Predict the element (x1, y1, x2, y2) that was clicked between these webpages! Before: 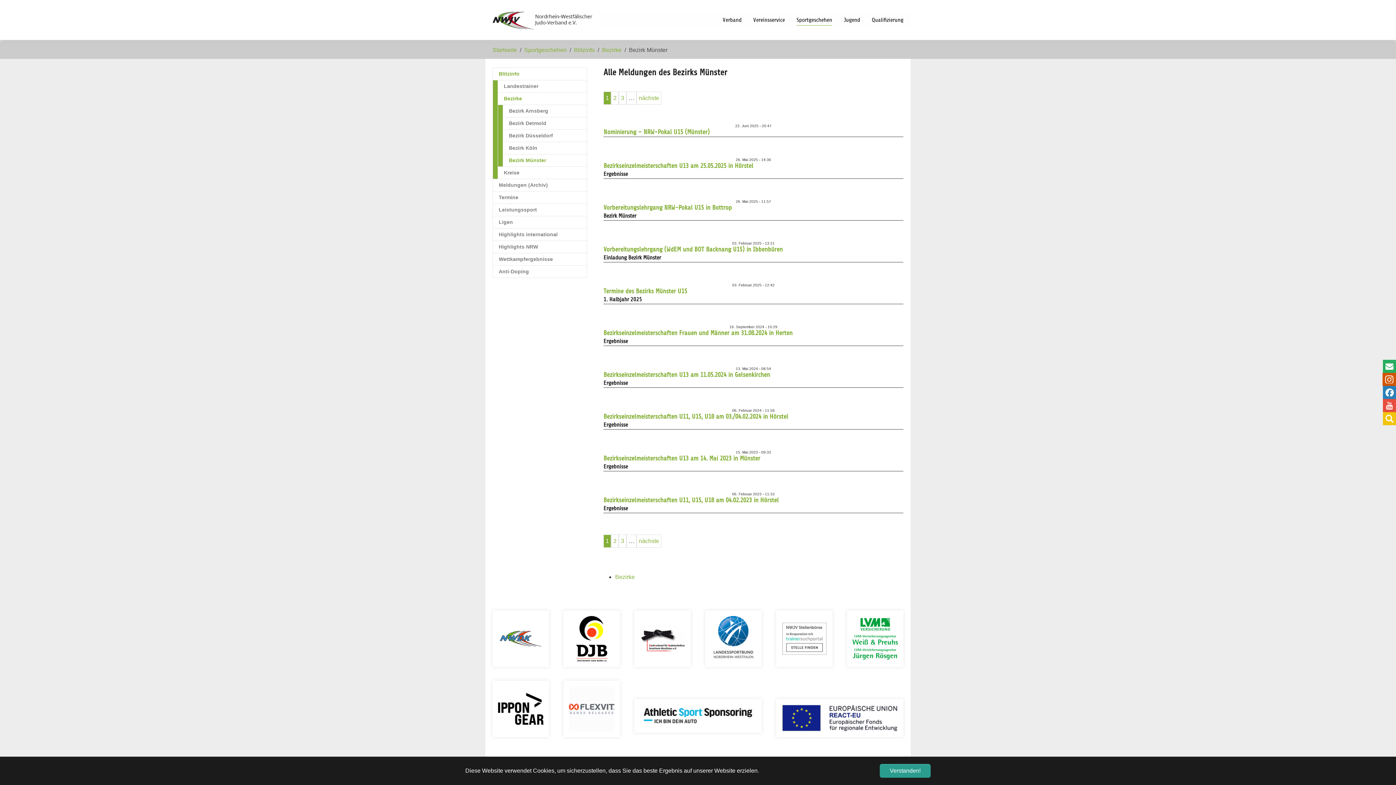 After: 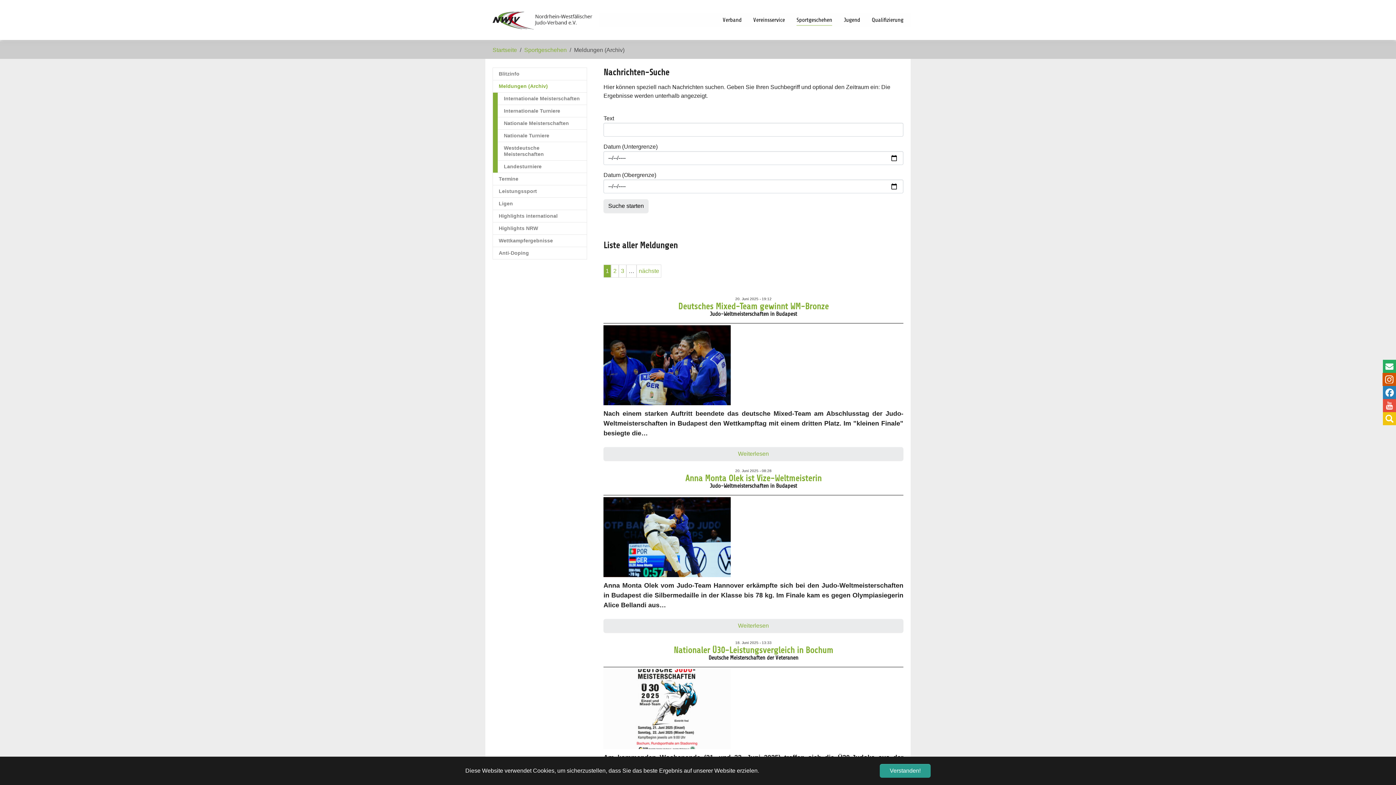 Action: bbox: (492, 178, 587, 191) label: Meldungen (Archiv)